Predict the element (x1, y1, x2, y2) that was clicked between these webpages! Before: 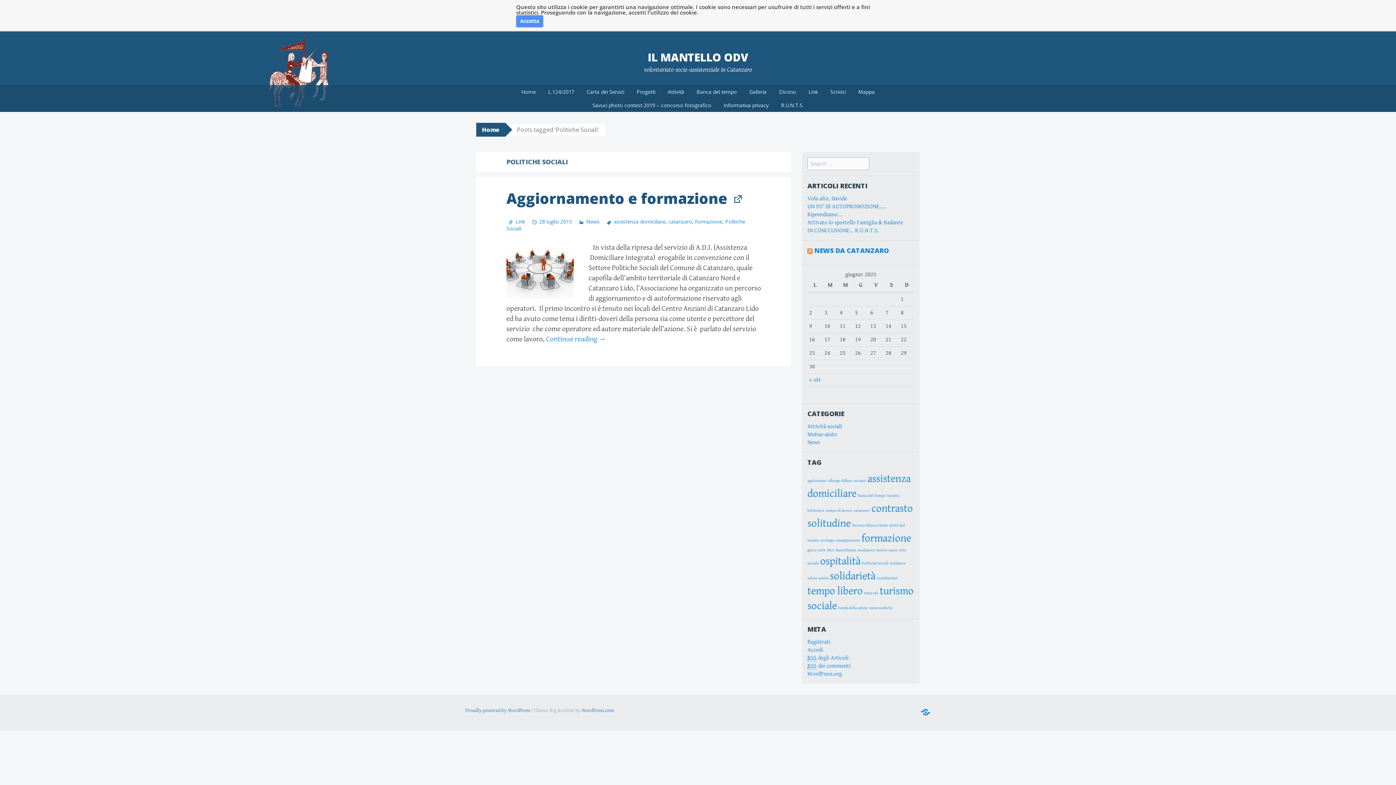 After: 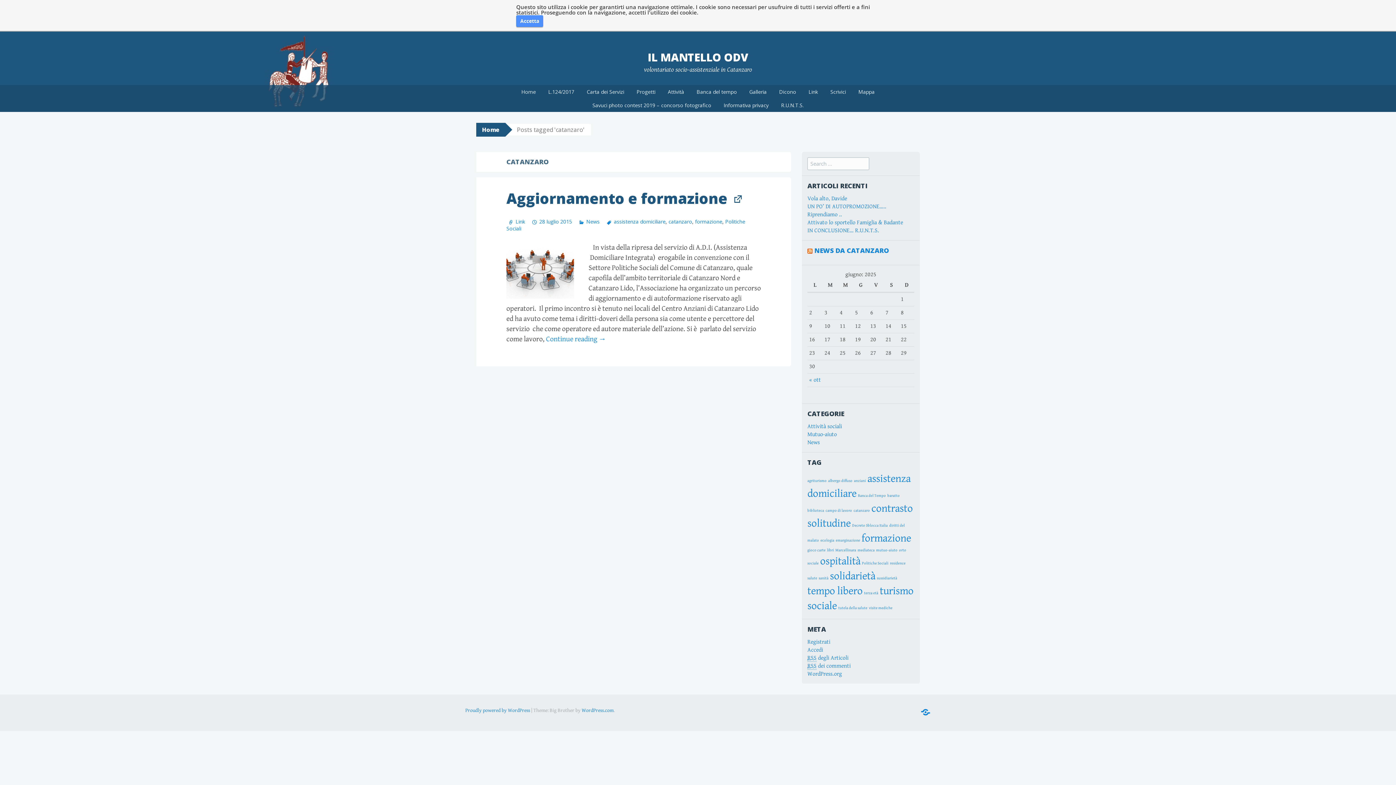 Action: label: catanzaro bbox: (668, 218, 692, 225)